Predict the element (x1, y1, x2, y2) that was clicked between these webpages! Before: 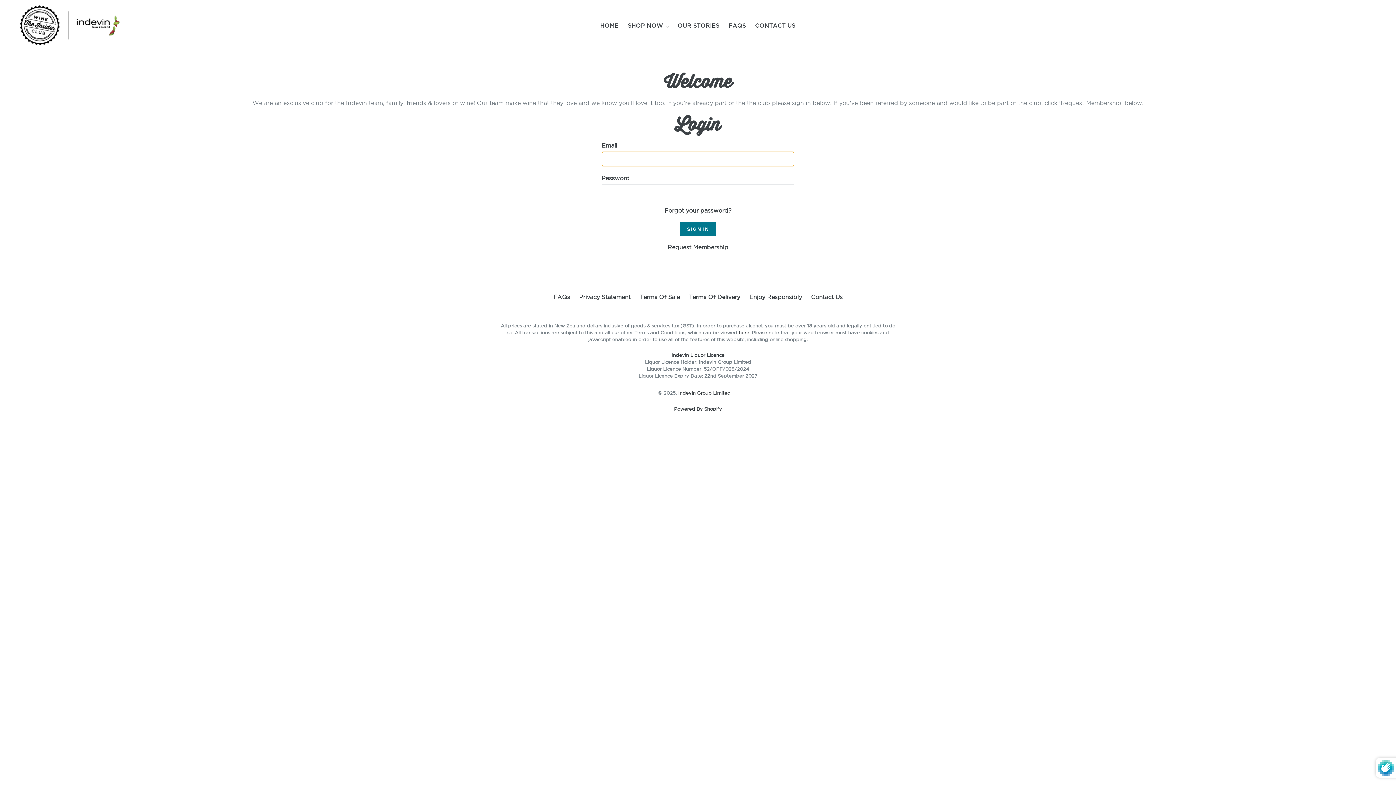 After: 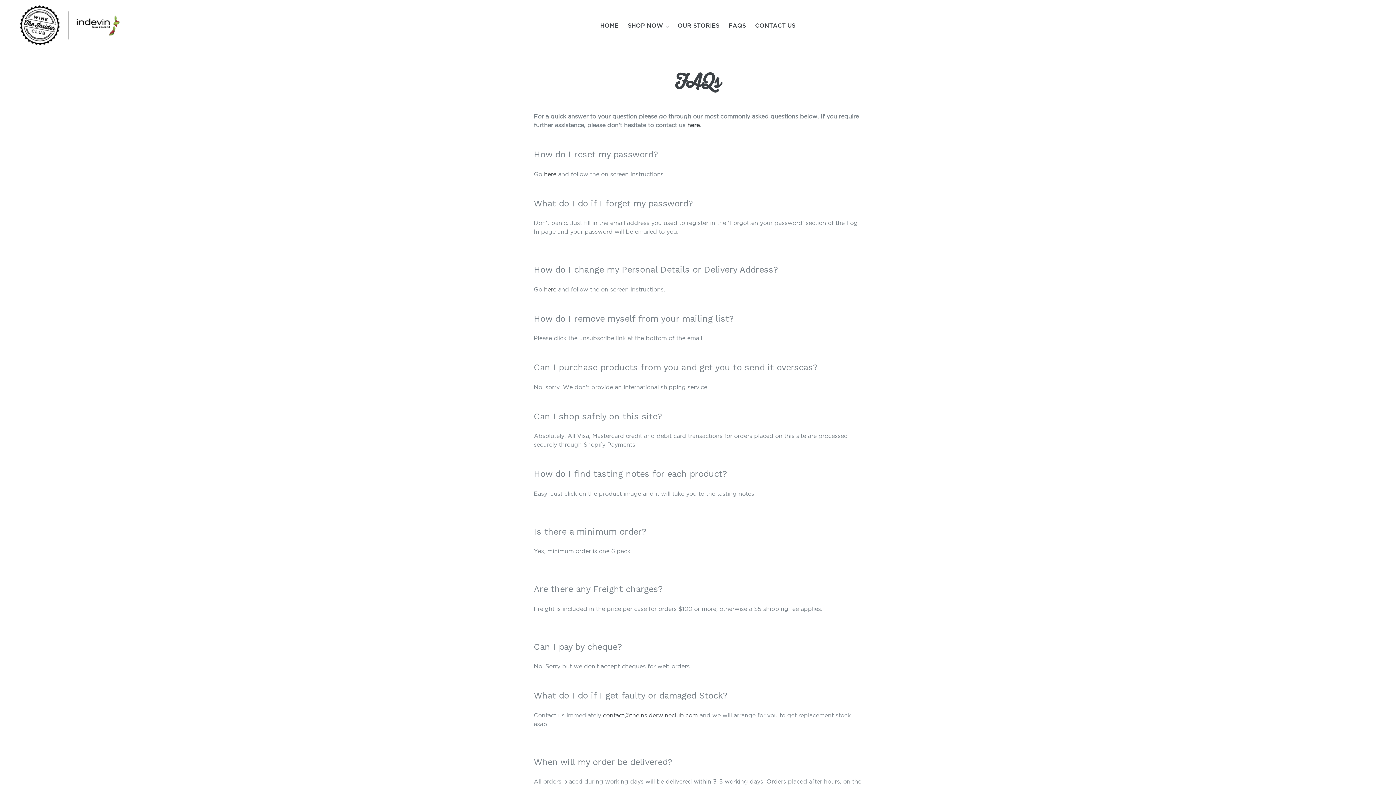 Action: label: FAQS bbox: (725, 19, 749, 30)